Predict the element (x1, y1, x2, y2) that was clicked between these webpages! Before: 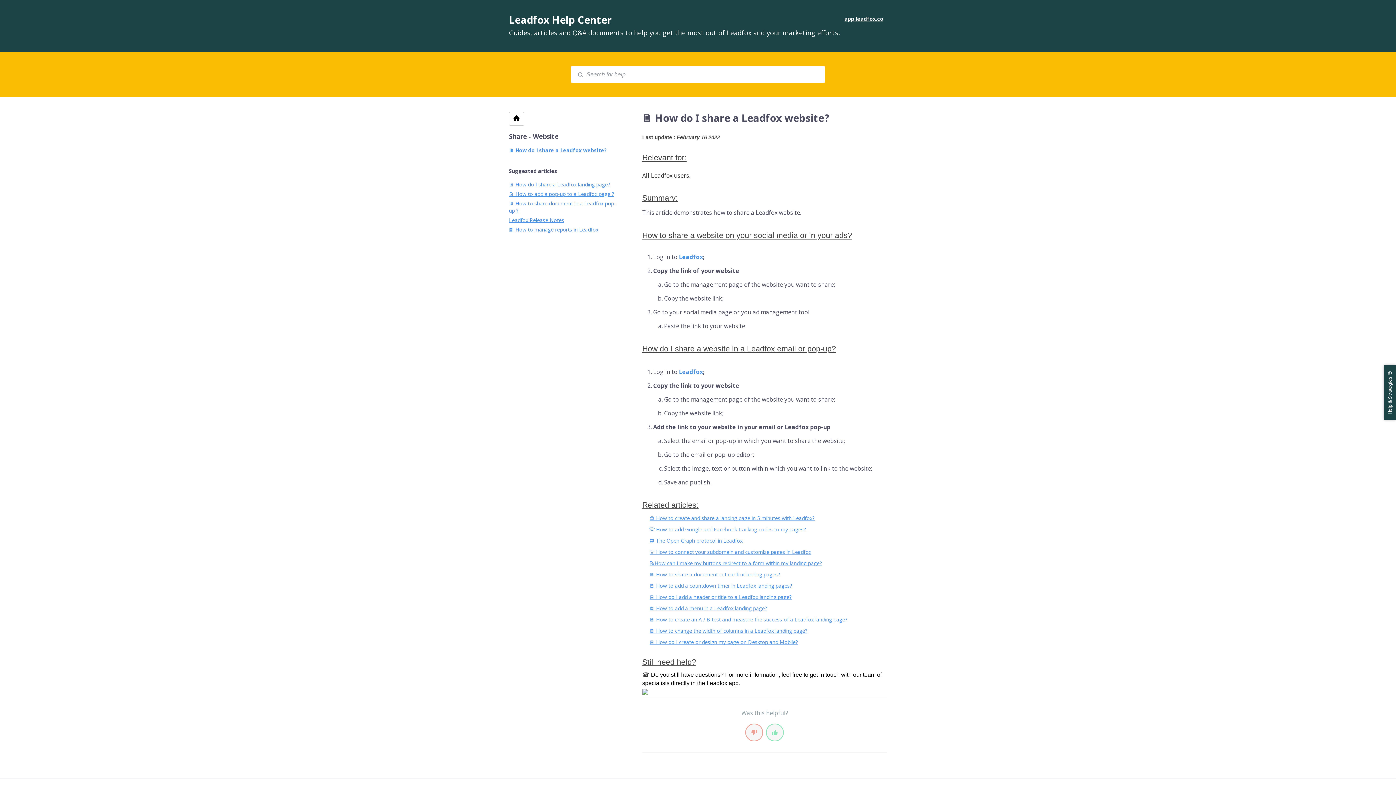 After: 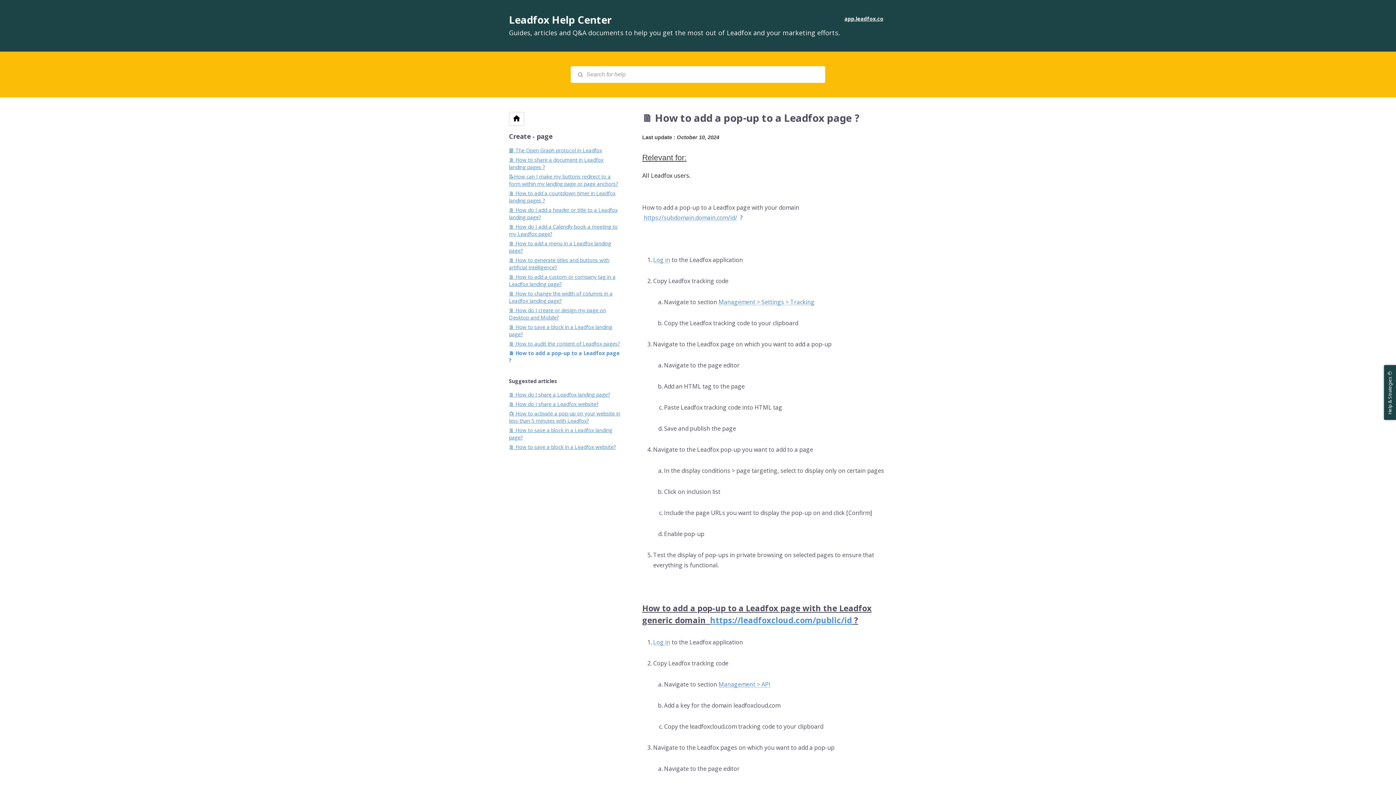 Action: label: 🗎 How to add a pop-up to a Leadfox page ? bbox: (509, 190, 614, 197)